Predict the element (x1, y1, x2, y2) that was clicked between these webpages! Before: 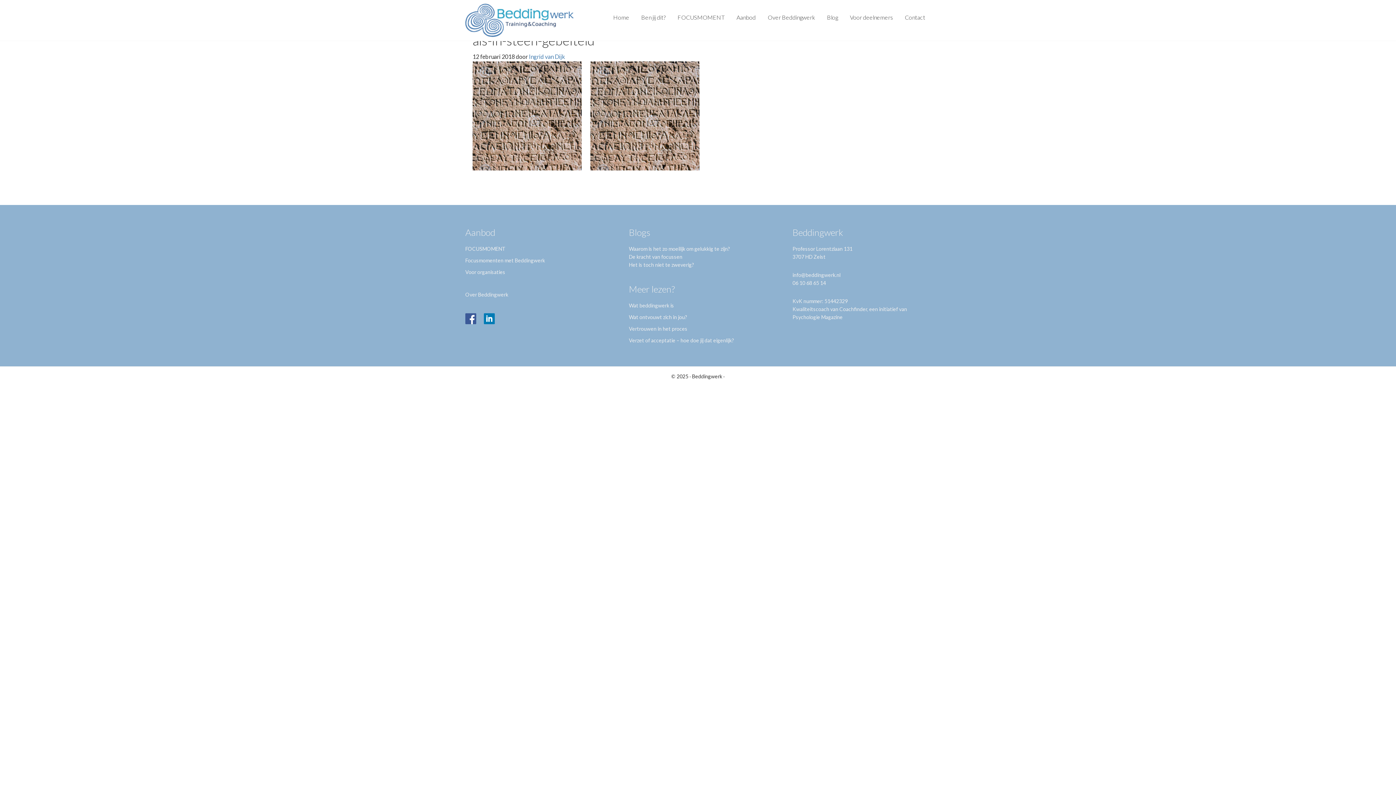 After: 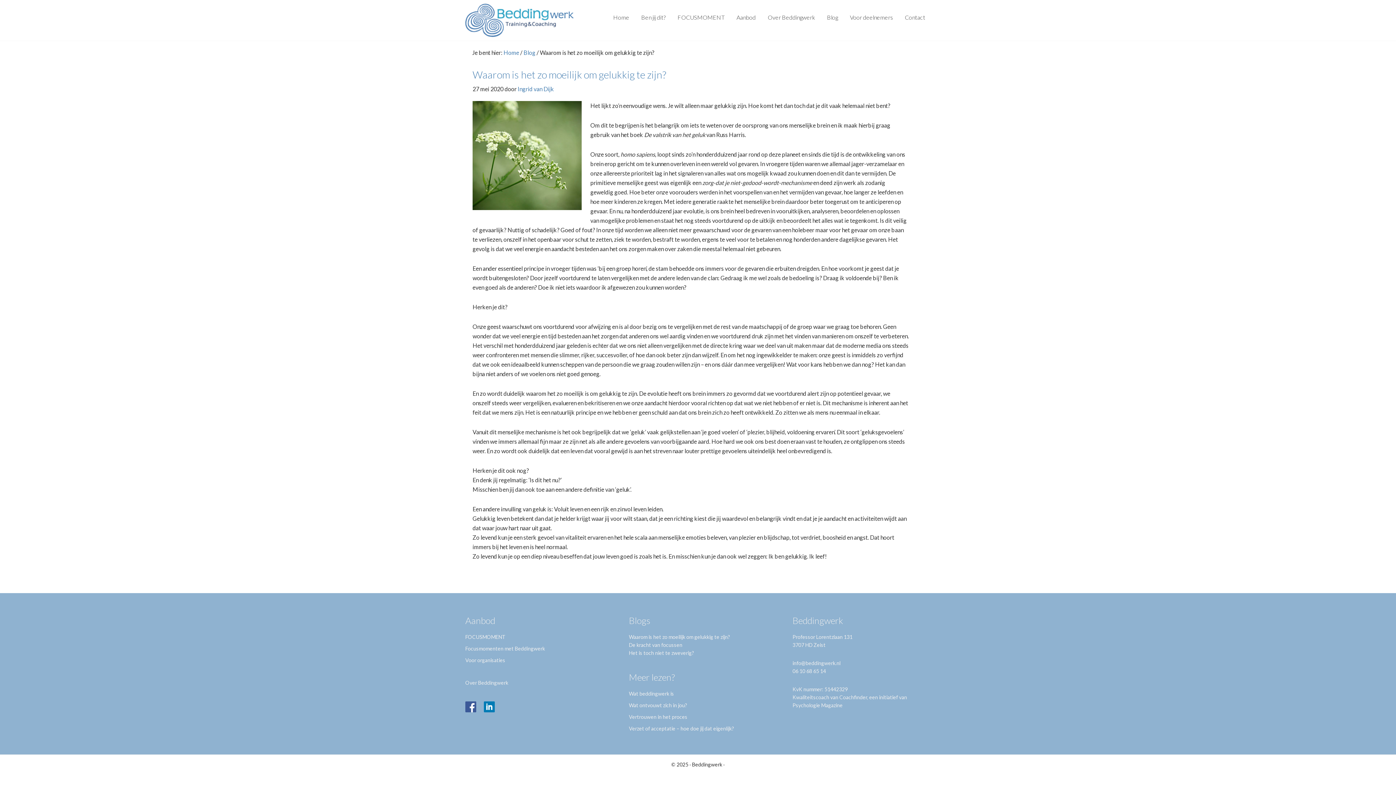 Action: label: Waarom is het zo moeilijk om gelukkig te zijn? bbox: (629, 245, 730, 252)